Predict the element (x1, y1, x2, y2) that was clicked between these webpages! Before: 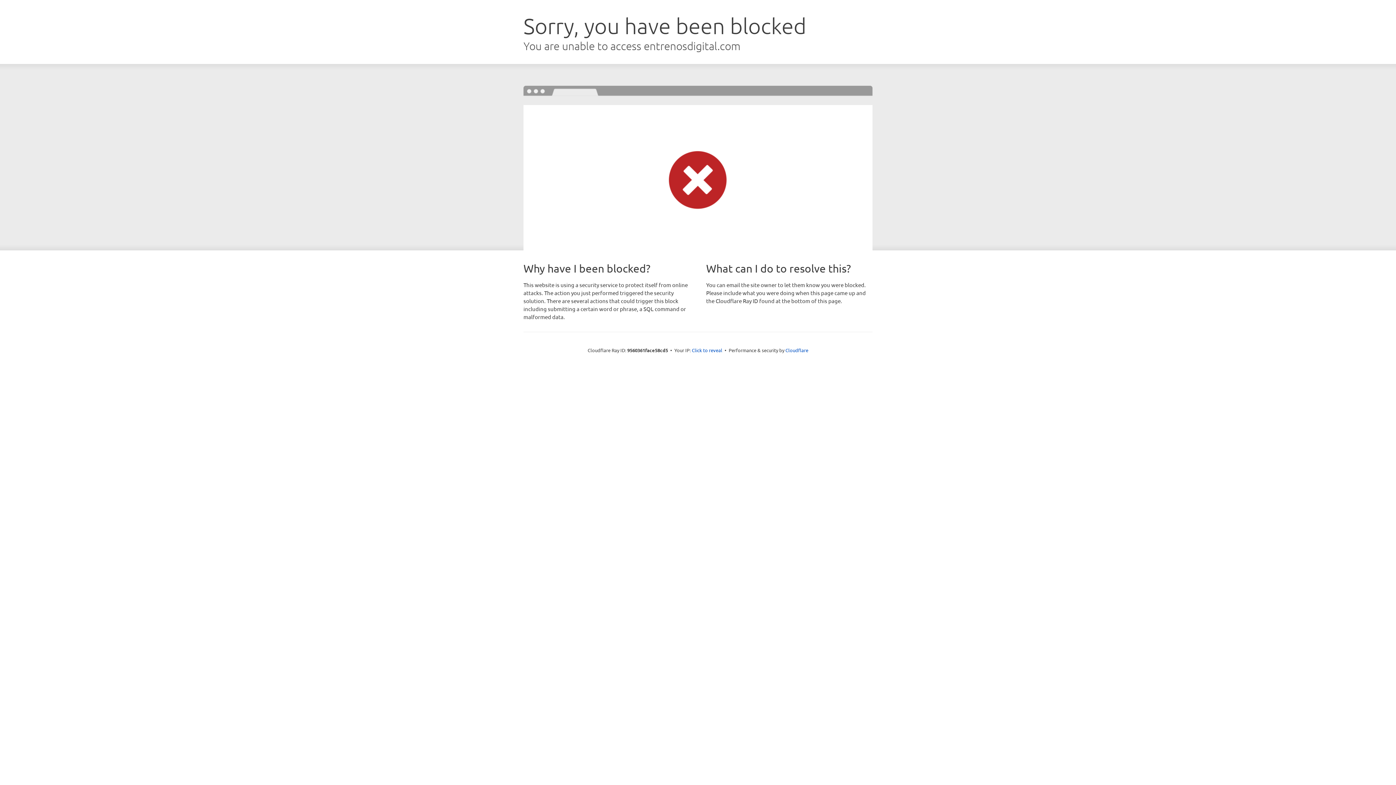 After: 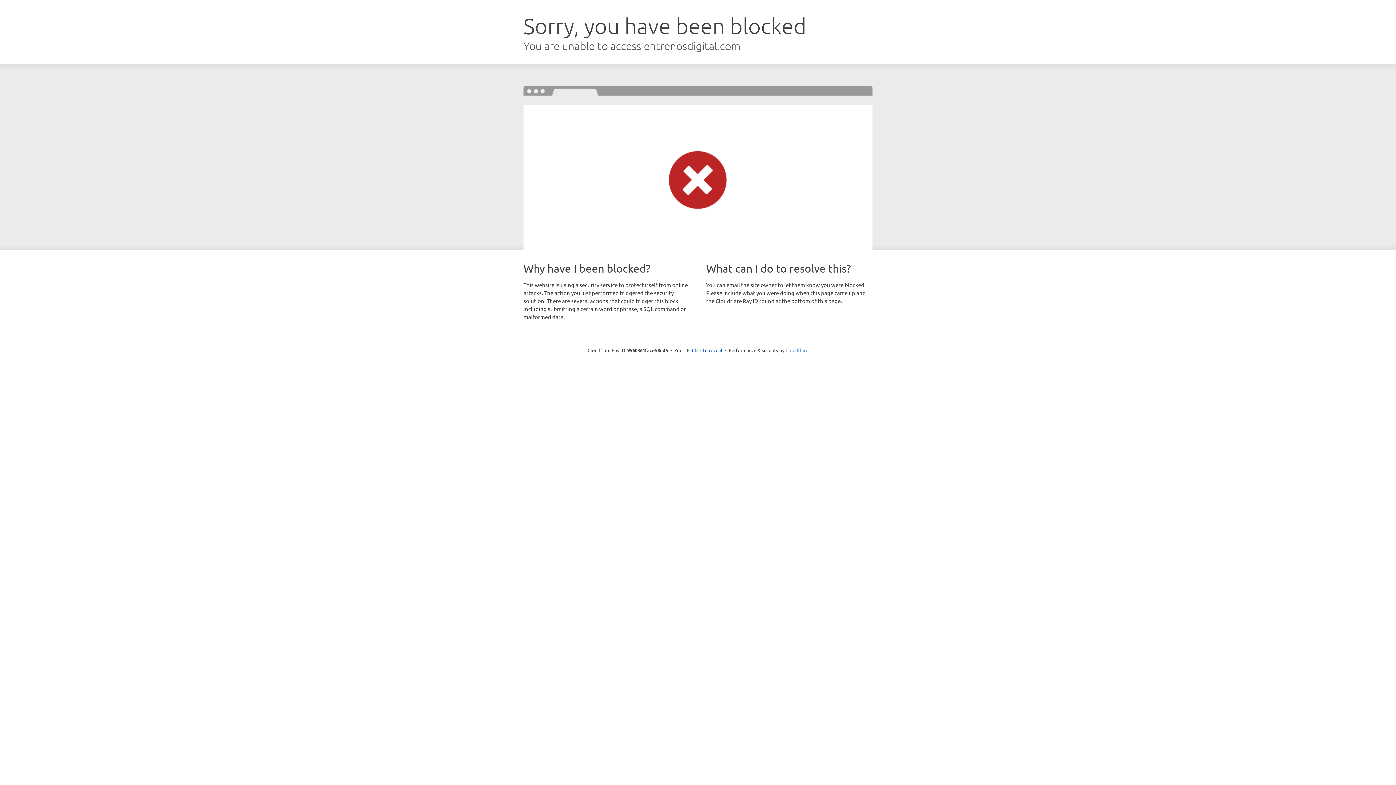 Action: bbox: (785, 347, 808, 353) label: Cloudflare